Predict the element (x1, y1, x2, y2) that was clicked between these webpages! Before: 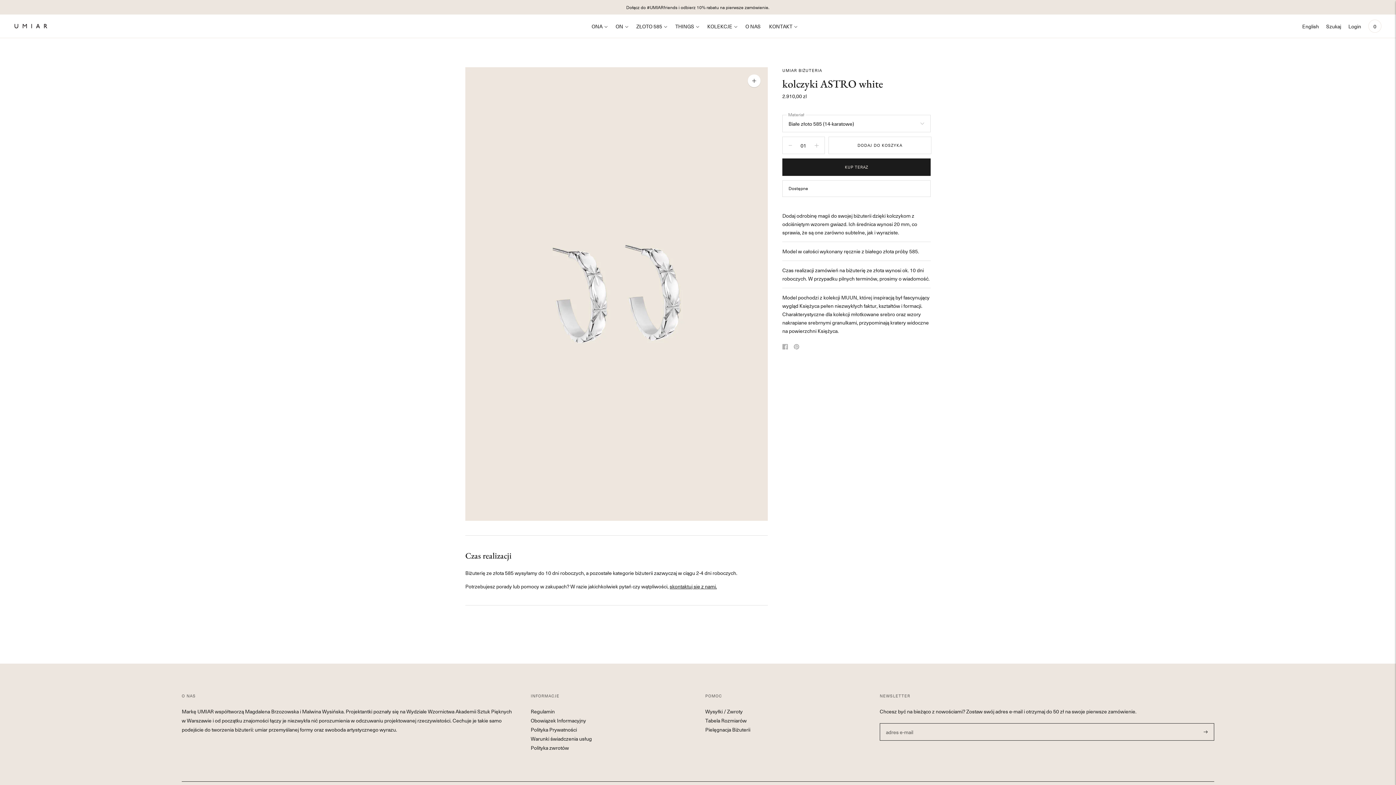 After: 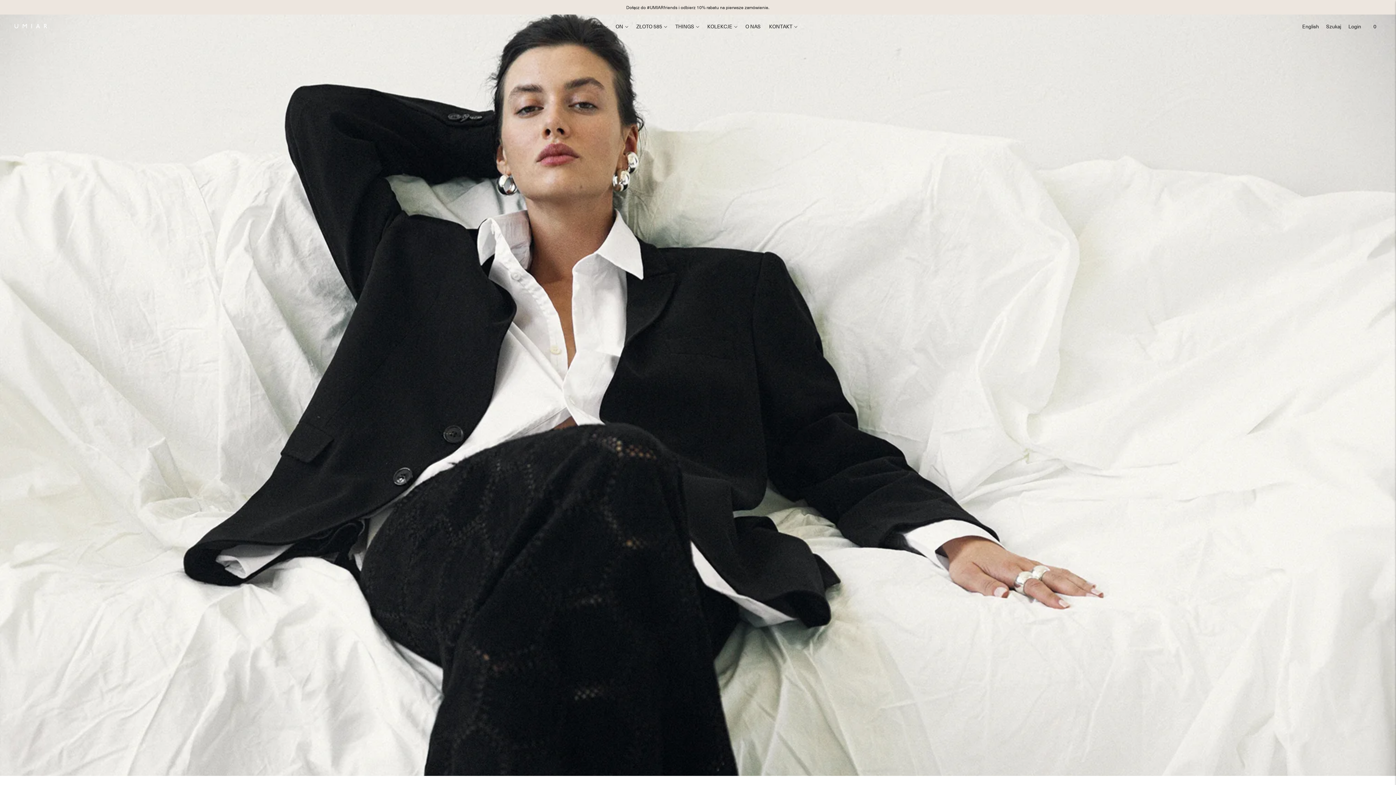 Action: bbox: (14, 18, 47, 34)